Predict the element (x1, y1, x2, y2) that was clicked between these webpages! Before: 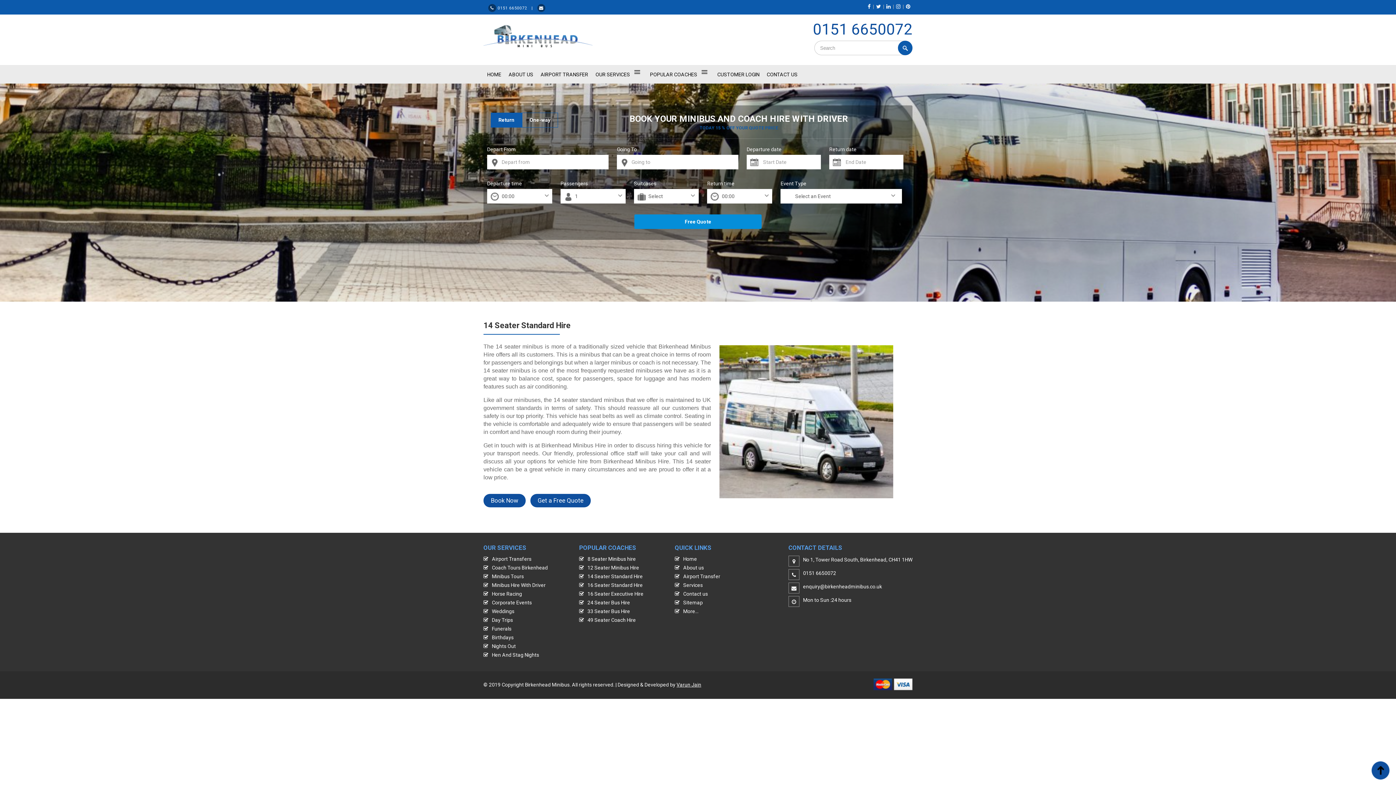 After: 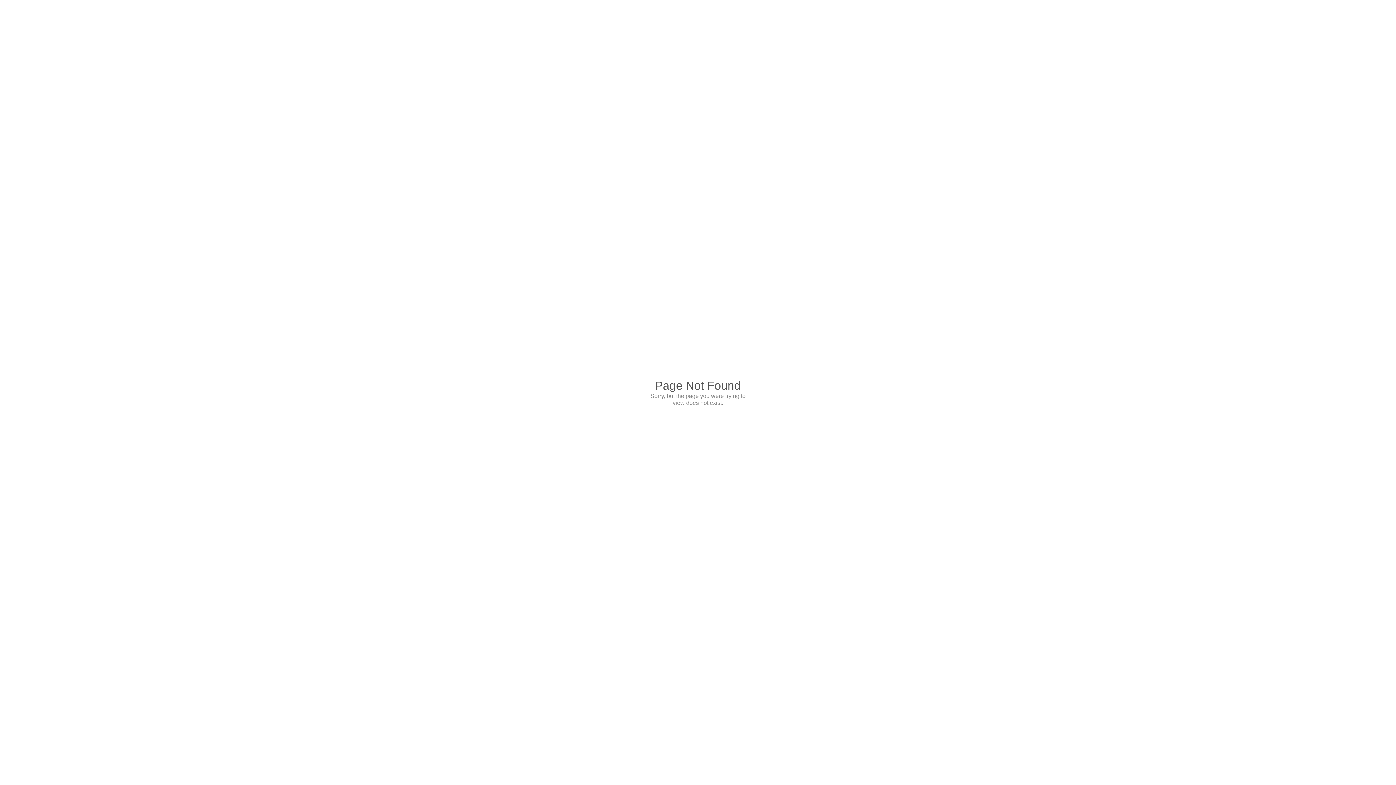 Action: bbox: (675, 582, 703, 588) label: Services